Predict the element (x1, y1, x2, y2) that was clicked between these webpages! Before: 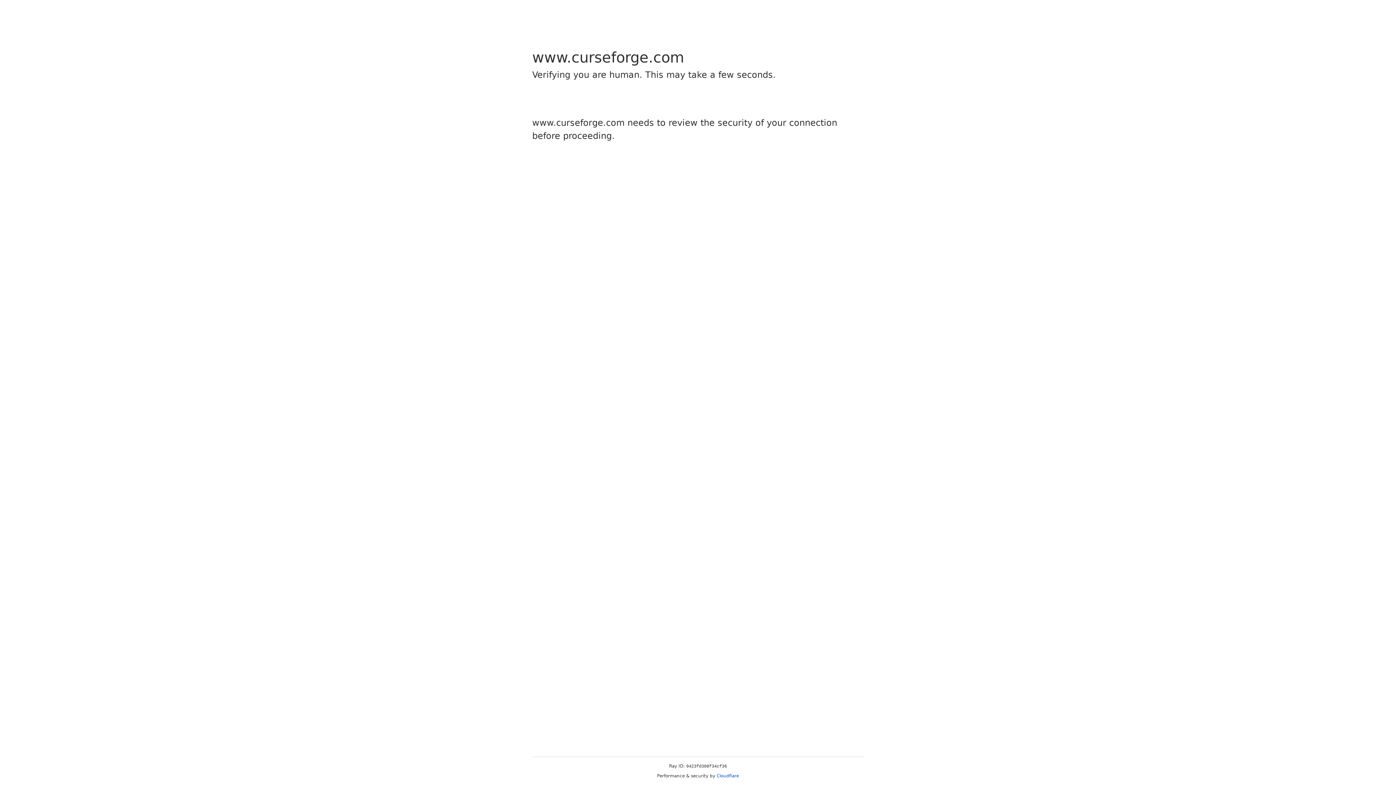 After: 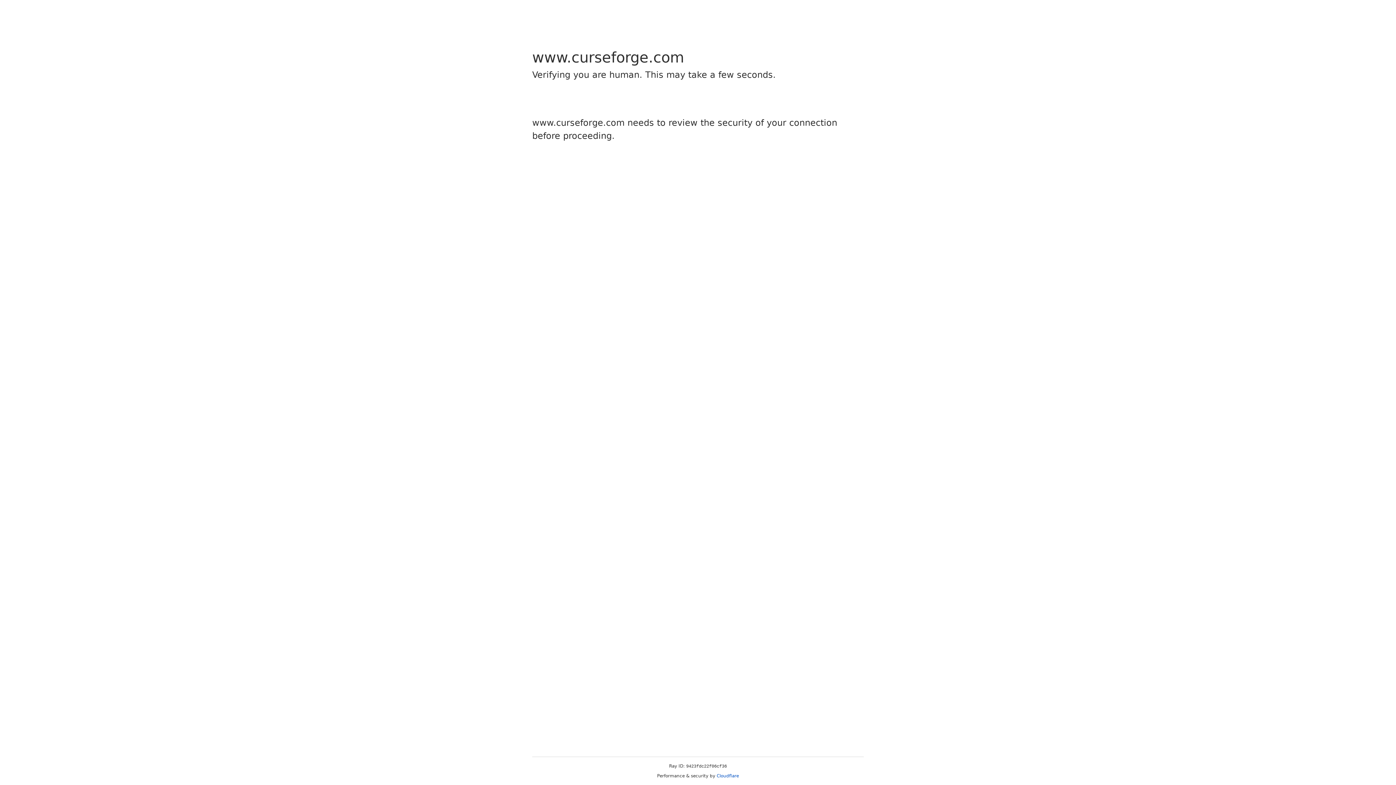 Action: label: Cloudflare bbox: (716, 773, 739, 778)